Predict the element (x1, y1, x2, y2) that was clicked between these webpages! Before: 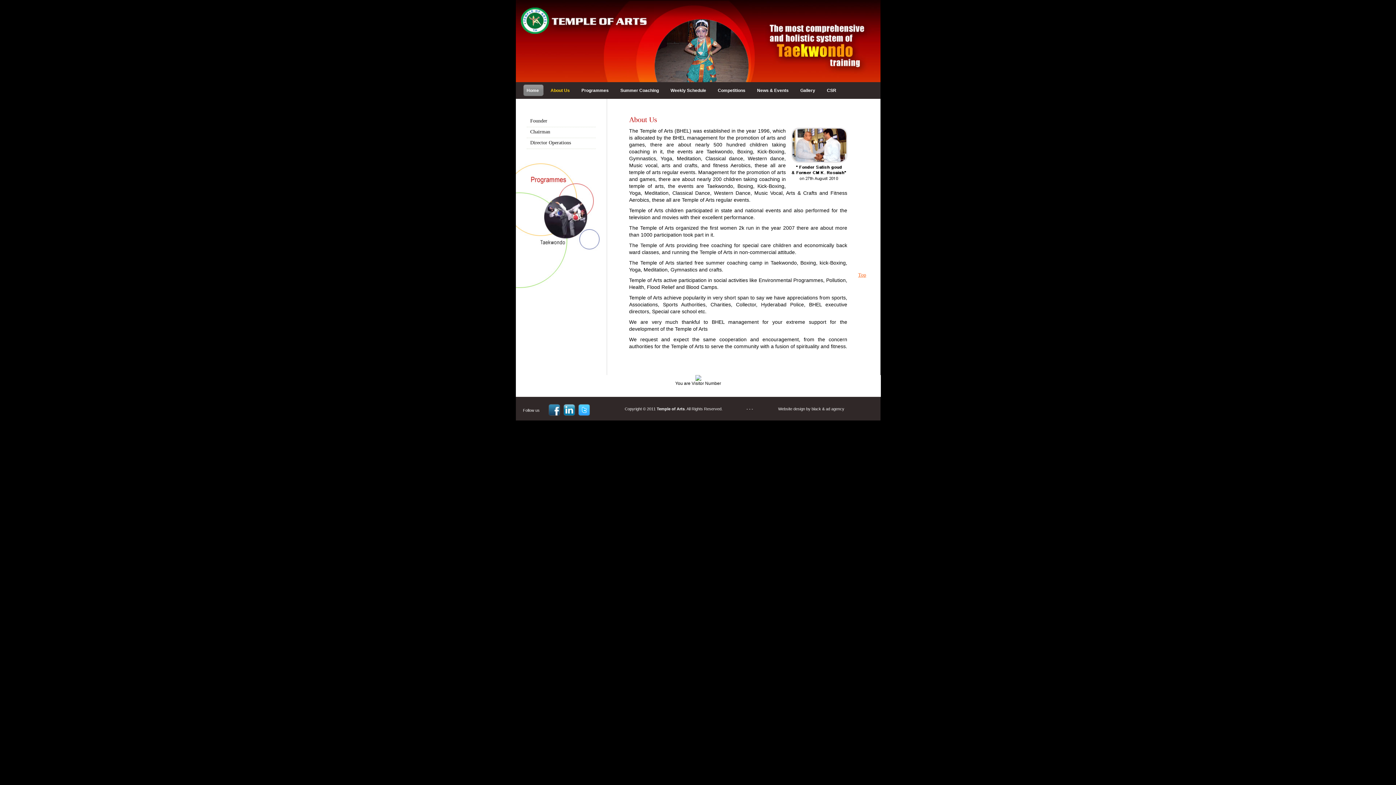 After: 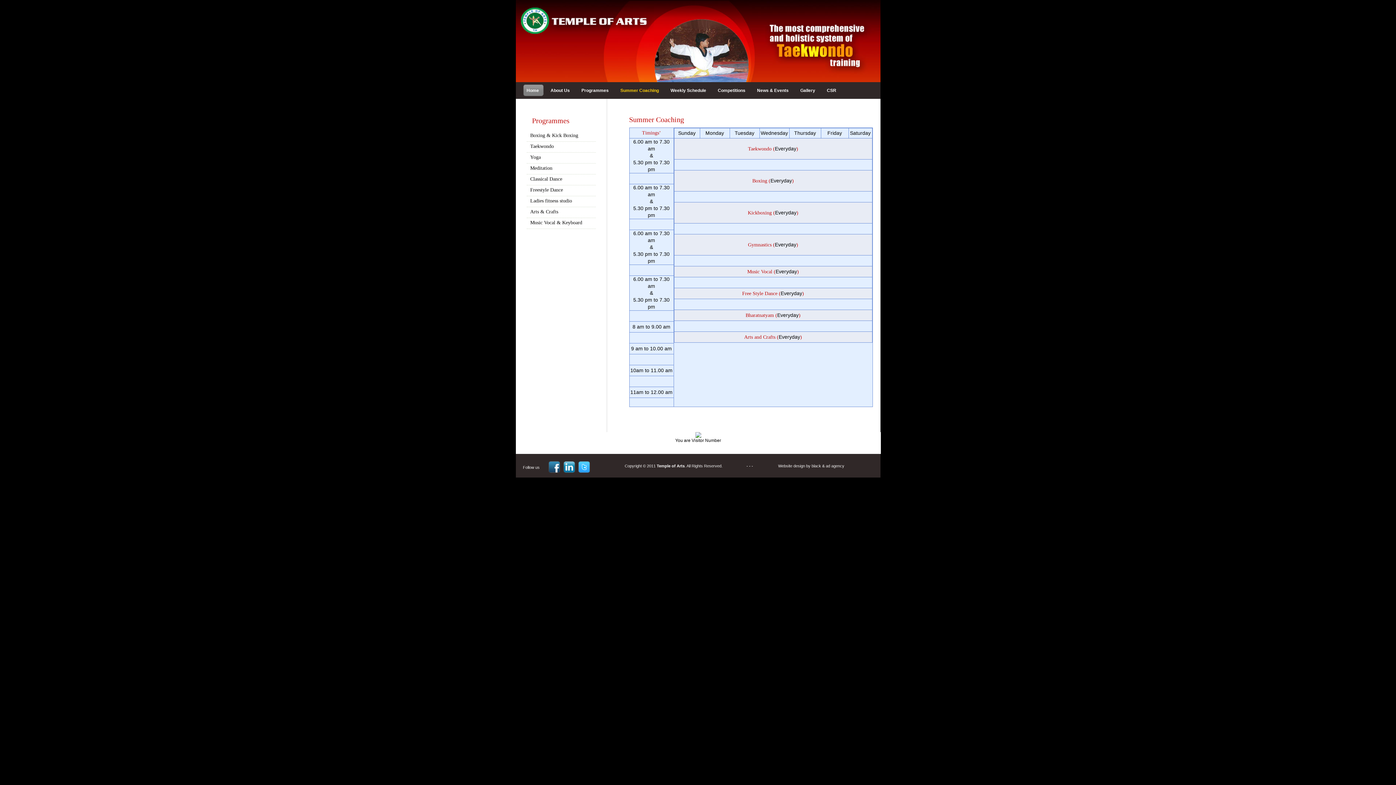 Action: label: Summer Coaching bbox: (616, 82, 664, 99)